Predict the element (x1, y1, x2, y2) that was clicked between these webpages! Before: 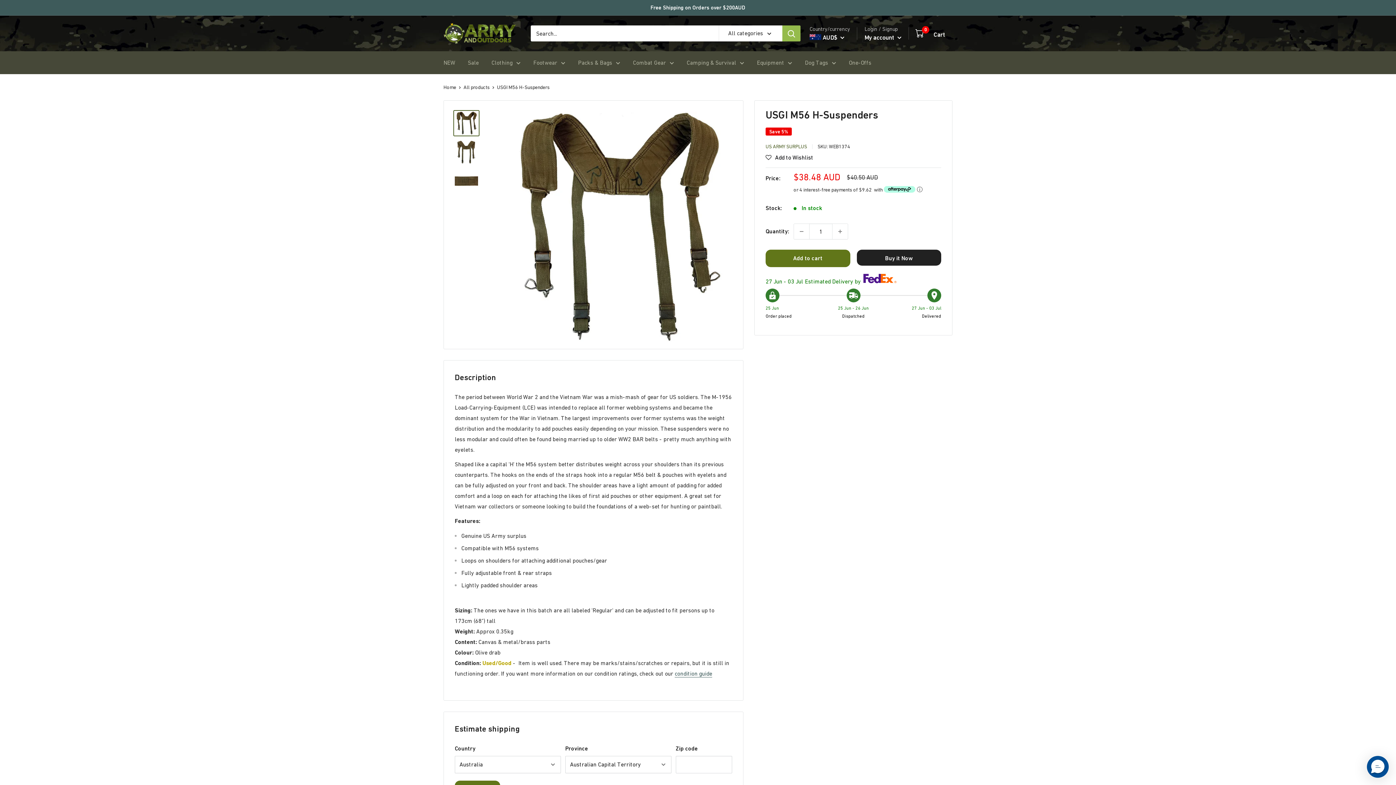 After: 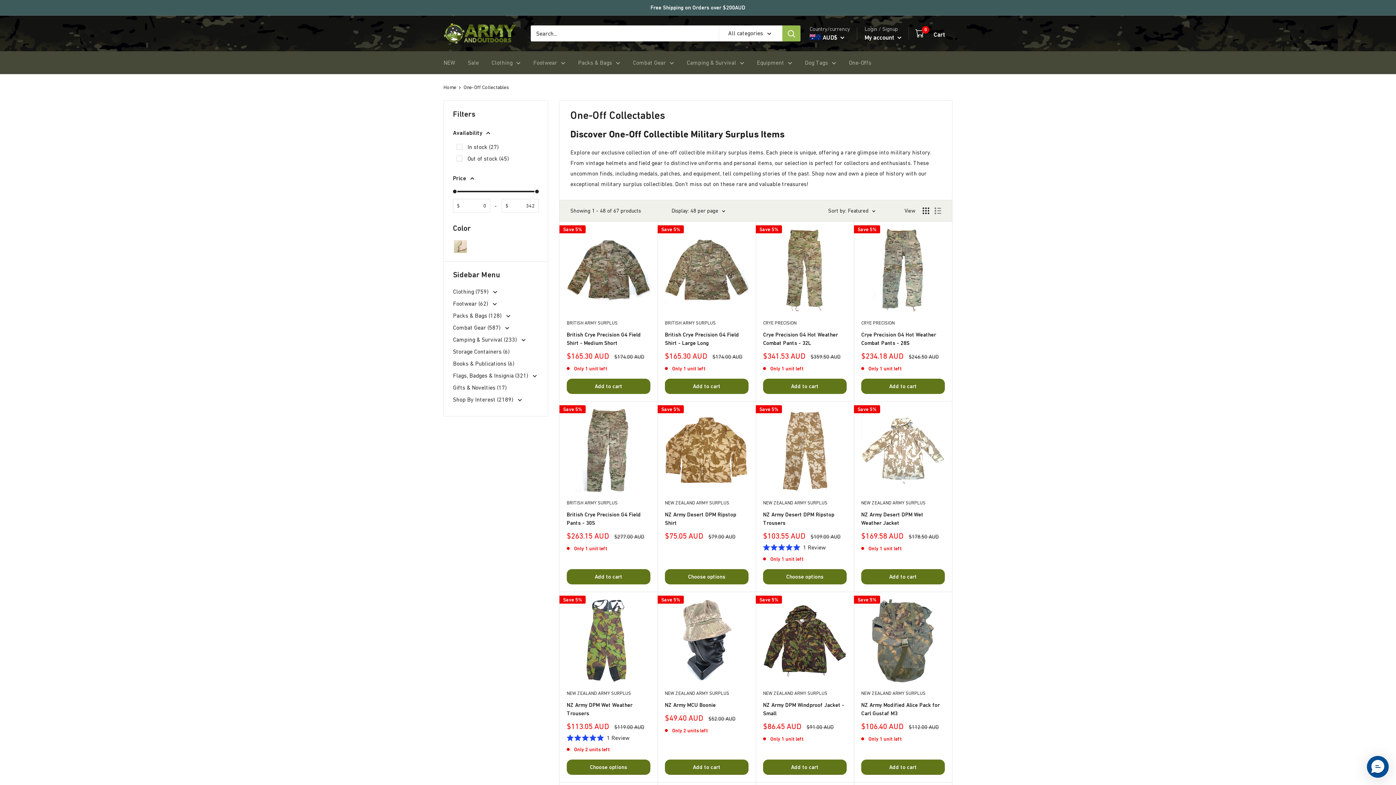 Action: bbox: (849, 57, 871, 68) label: One-Offs